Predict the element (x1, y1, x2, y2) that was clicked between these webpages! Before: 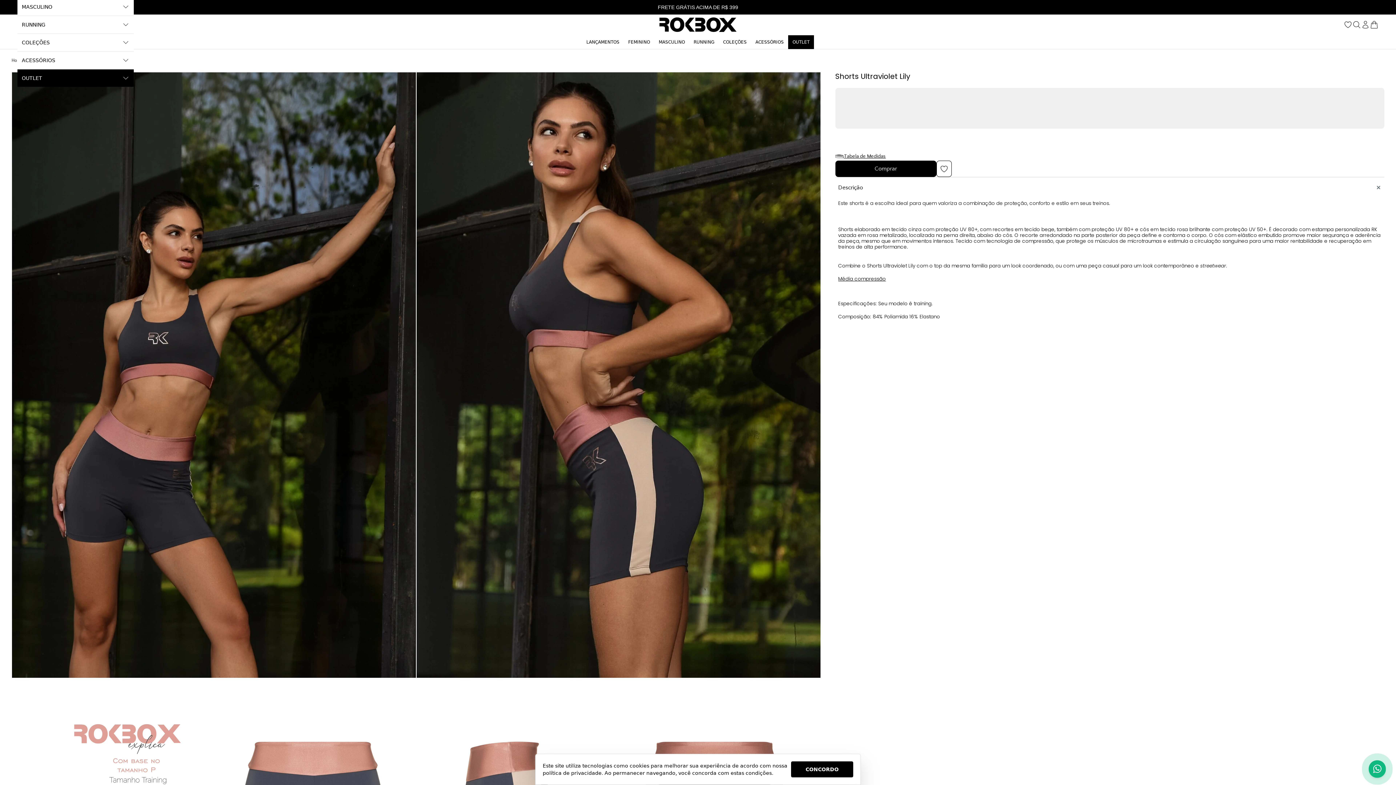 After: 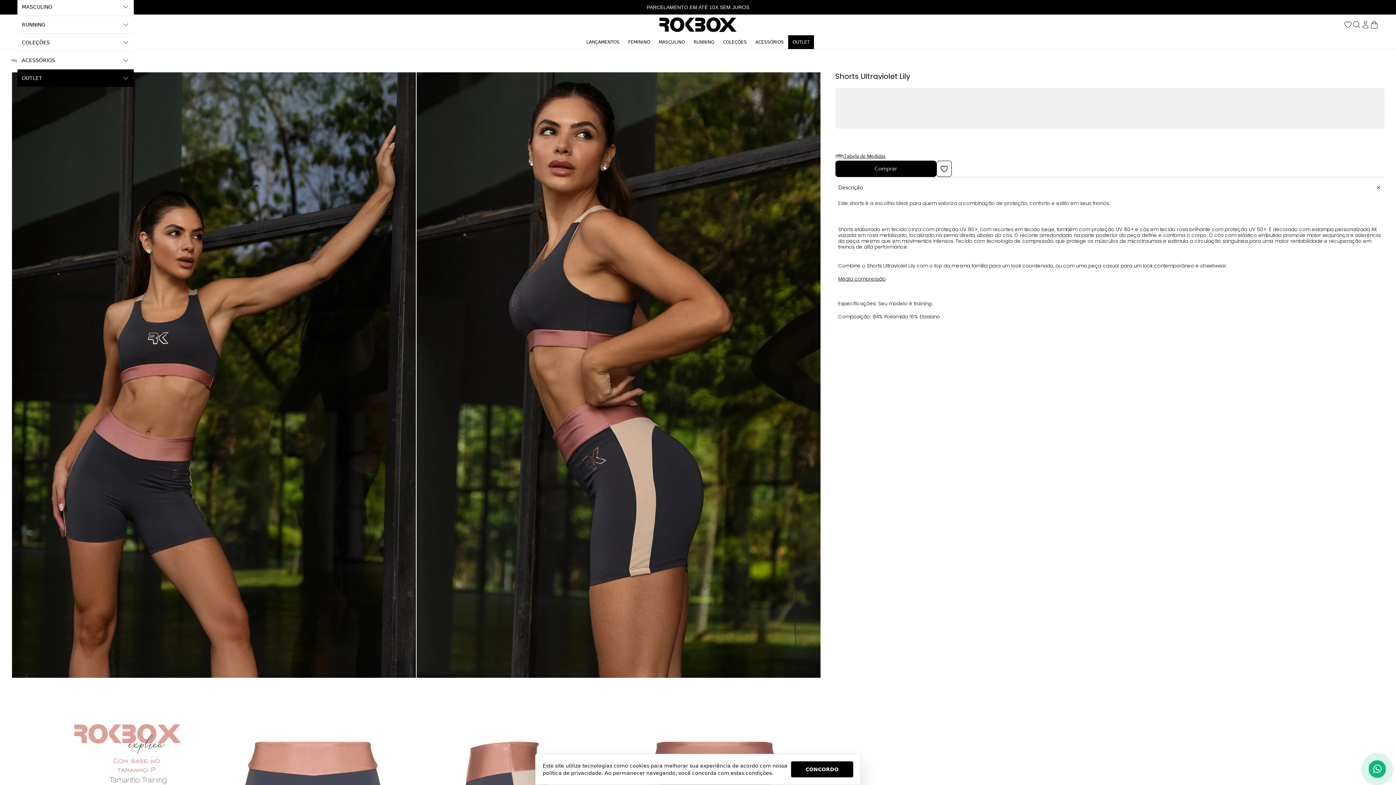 Action: bbox: (936, 160, 951, 177) label: Adicionar à lista de desejos